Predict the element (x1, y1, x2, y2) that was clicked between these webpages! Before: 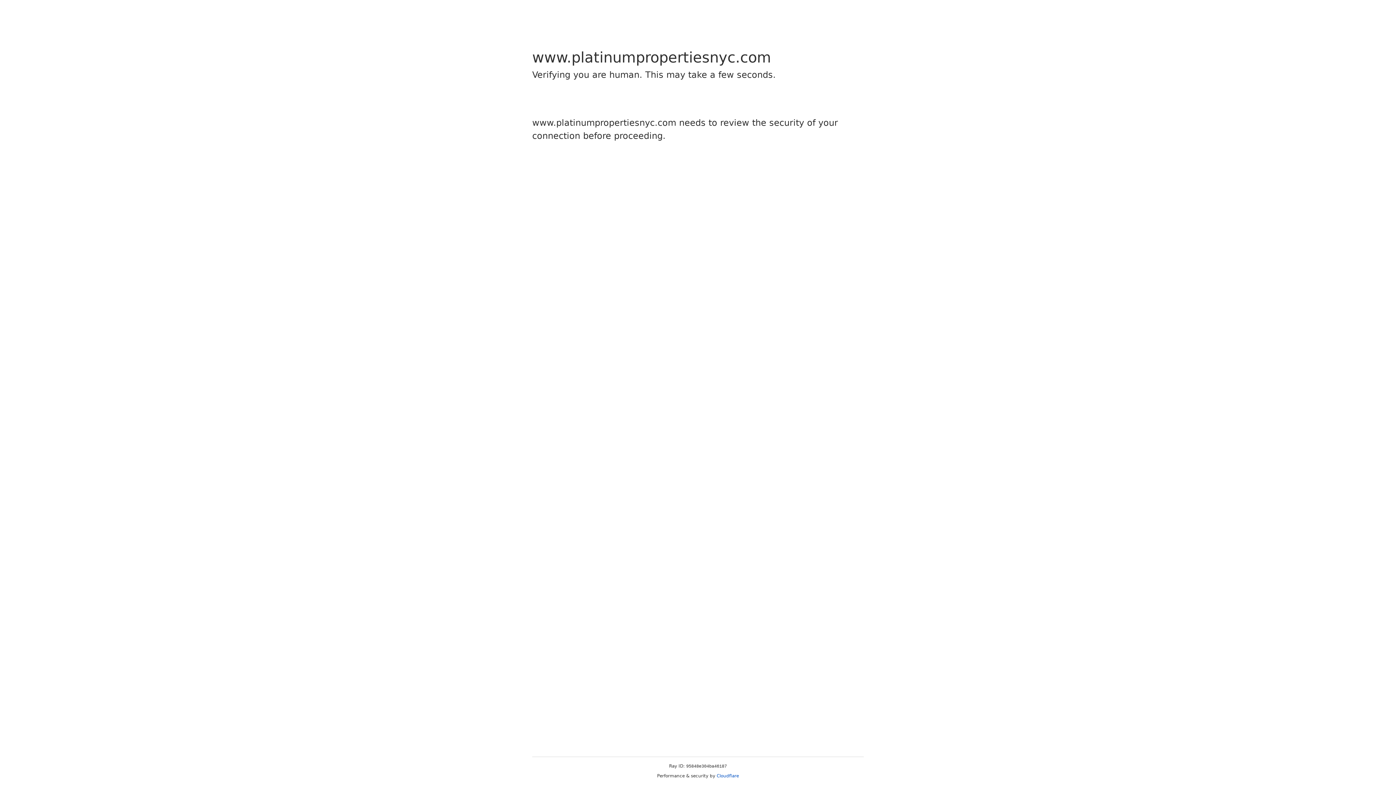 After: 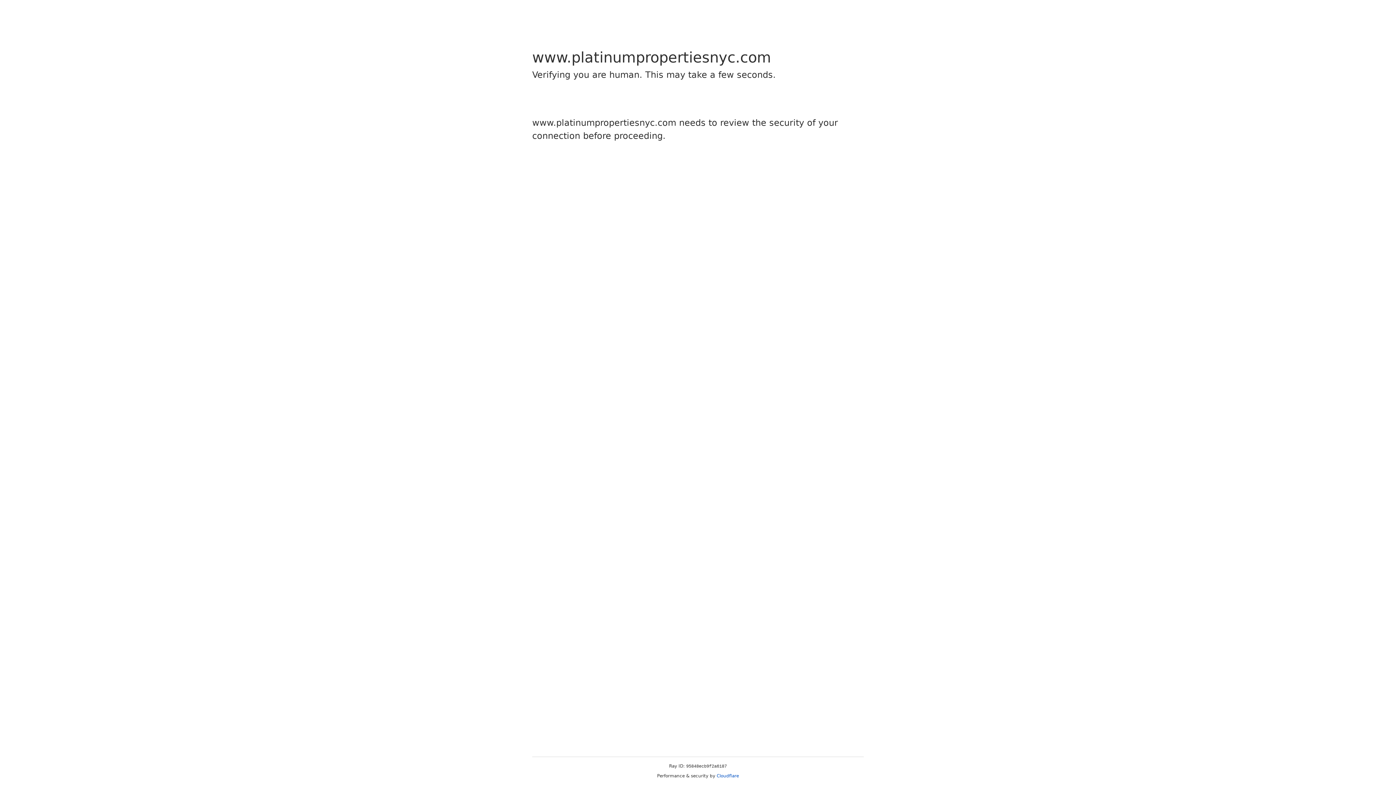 Action: label: Cloudflare bbox: (716, 773, 739, 778)